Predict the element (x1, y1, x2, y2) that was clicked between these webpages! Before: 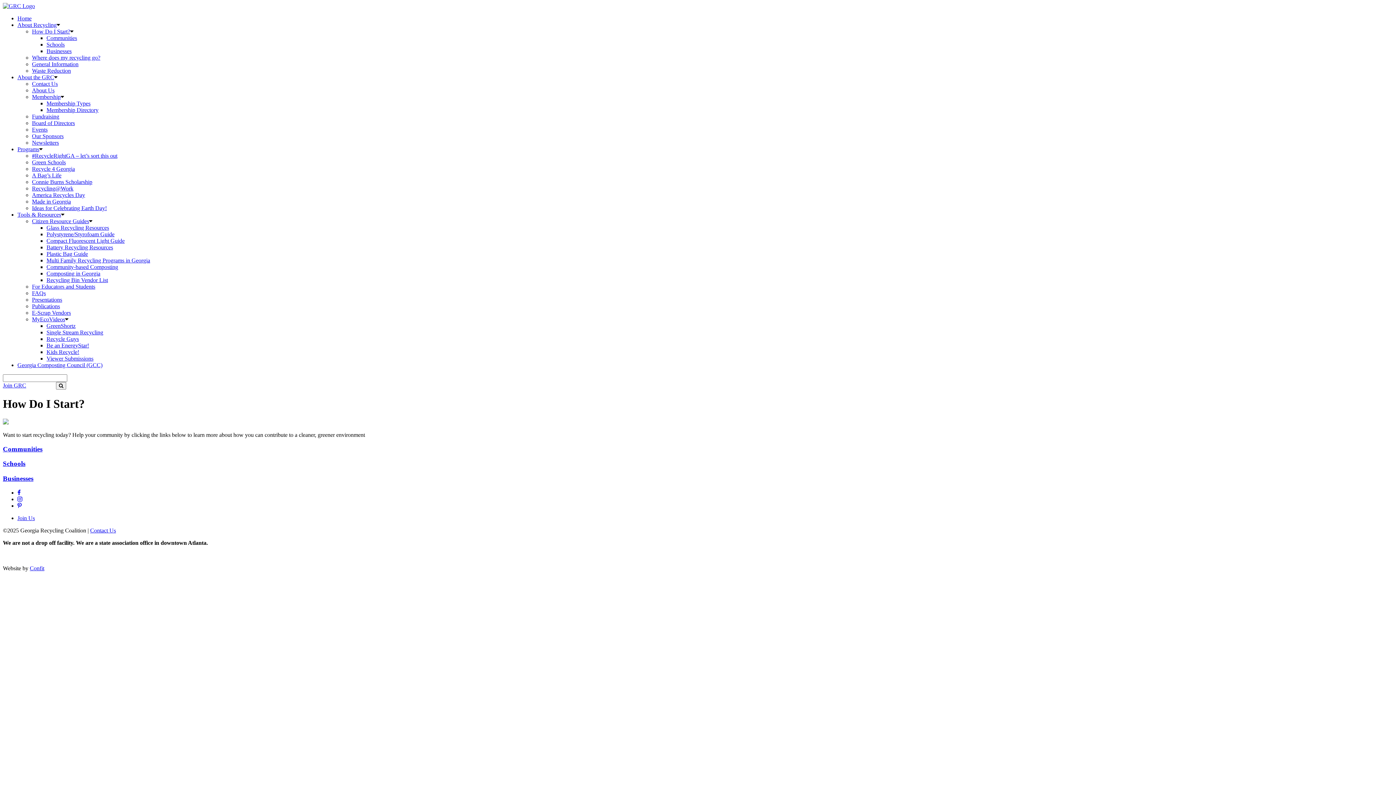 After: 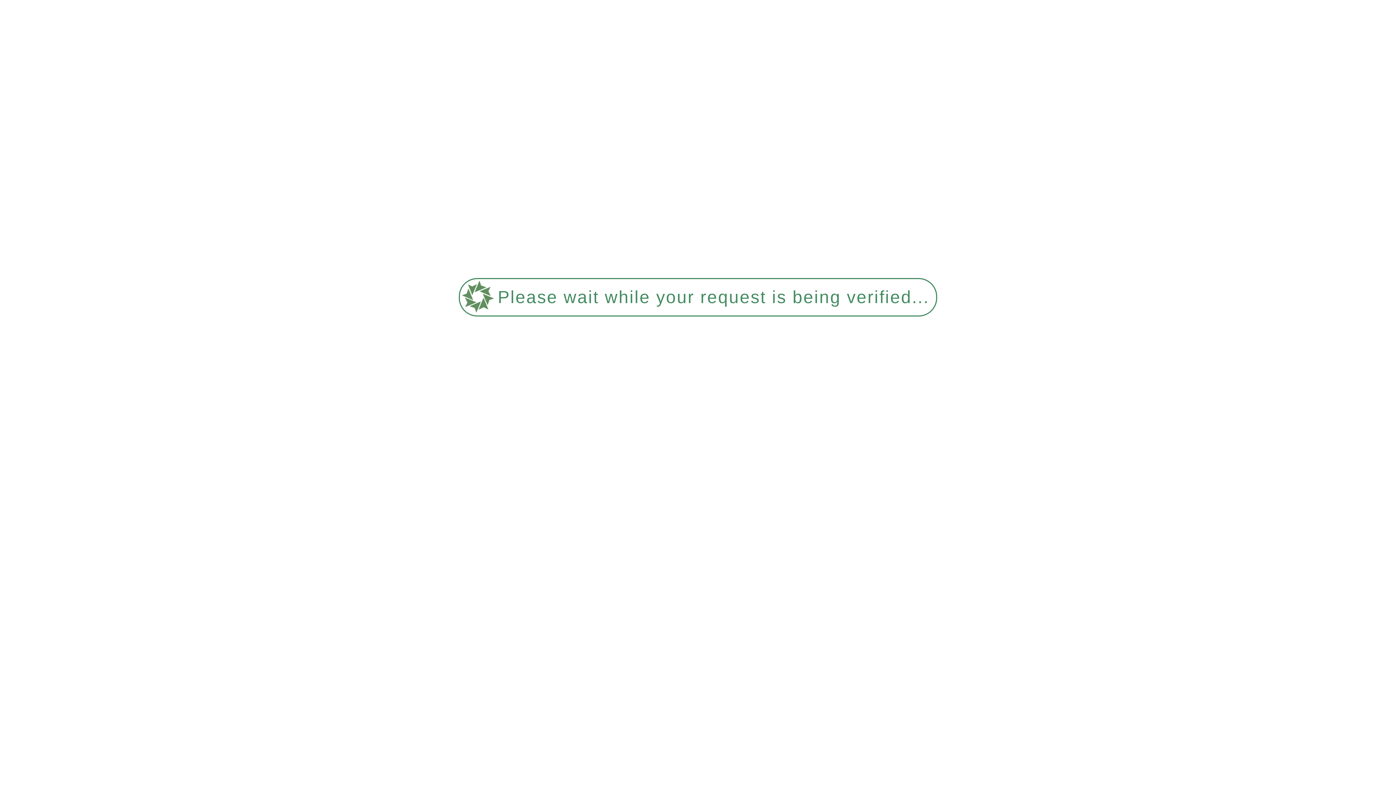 Action: bbox: (46, 355, 93, 361) label: Viewer Submissions